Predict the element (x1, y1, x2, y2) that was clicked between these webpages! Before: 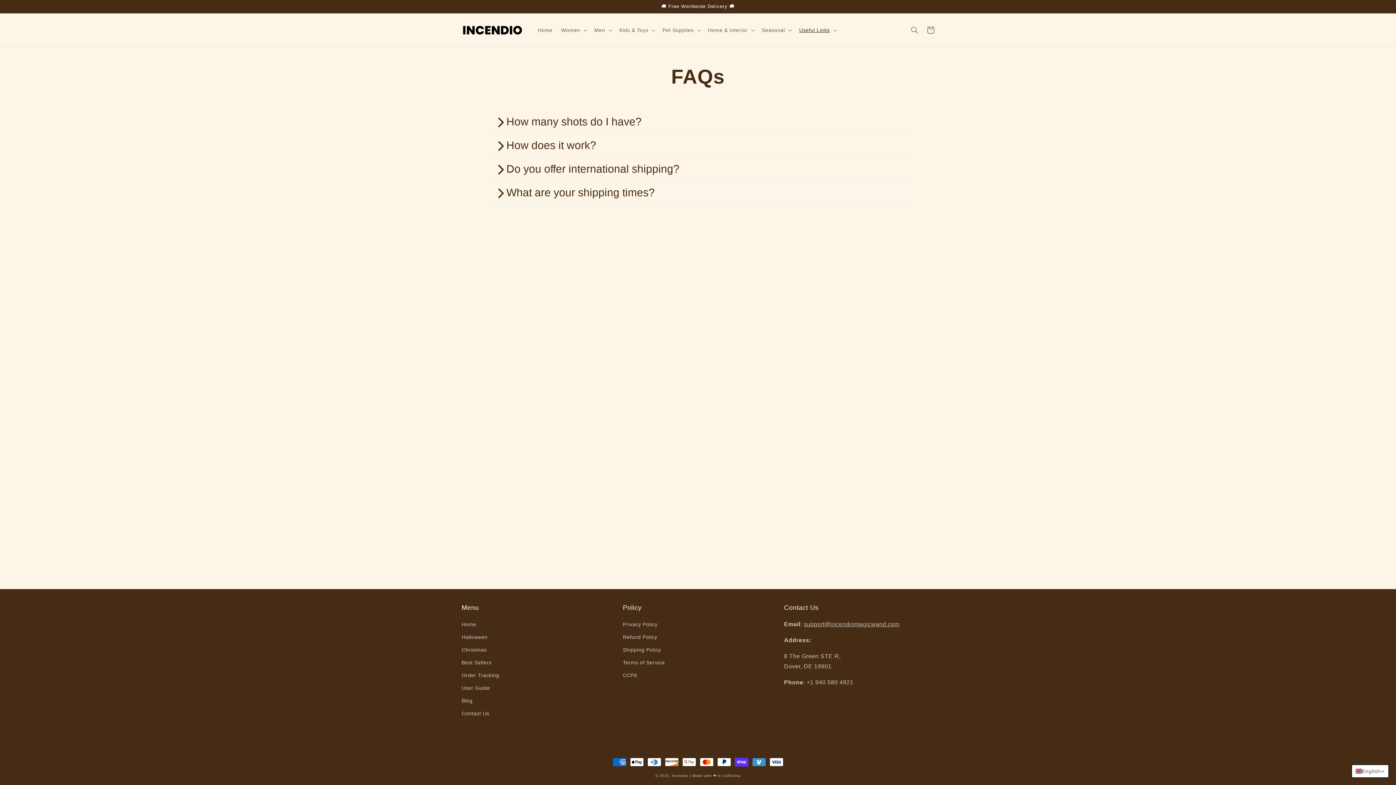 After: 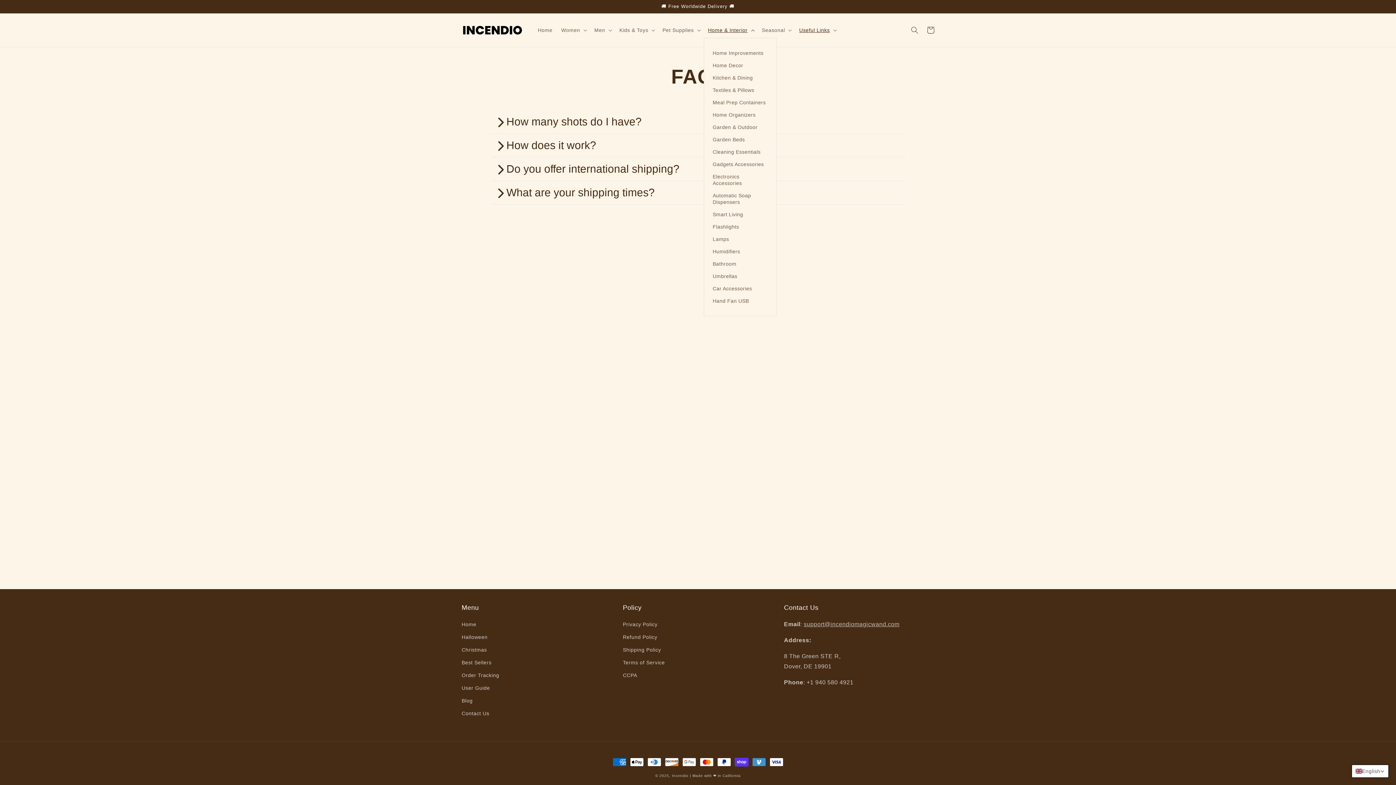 Action: bbox: (703, 22, 757, 37) label: Home & Interior